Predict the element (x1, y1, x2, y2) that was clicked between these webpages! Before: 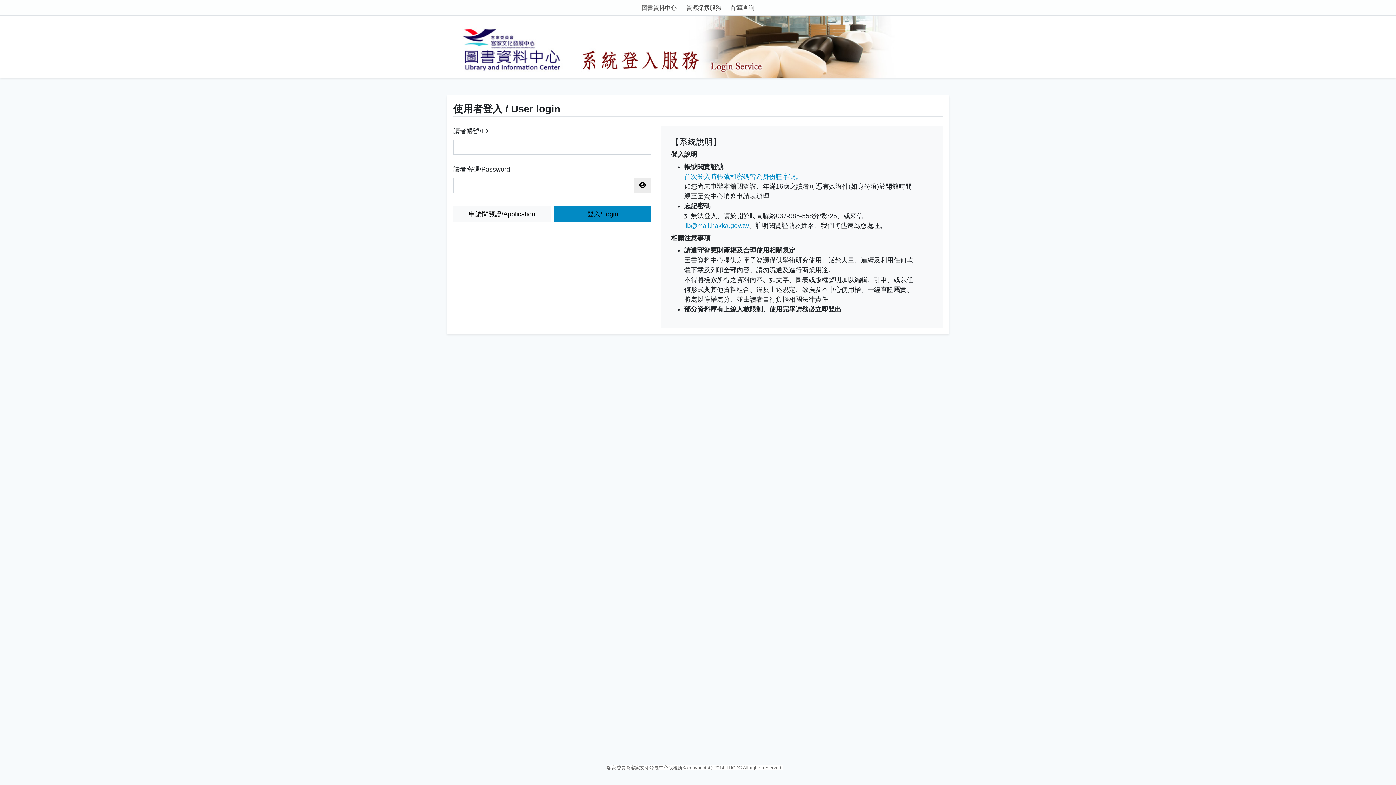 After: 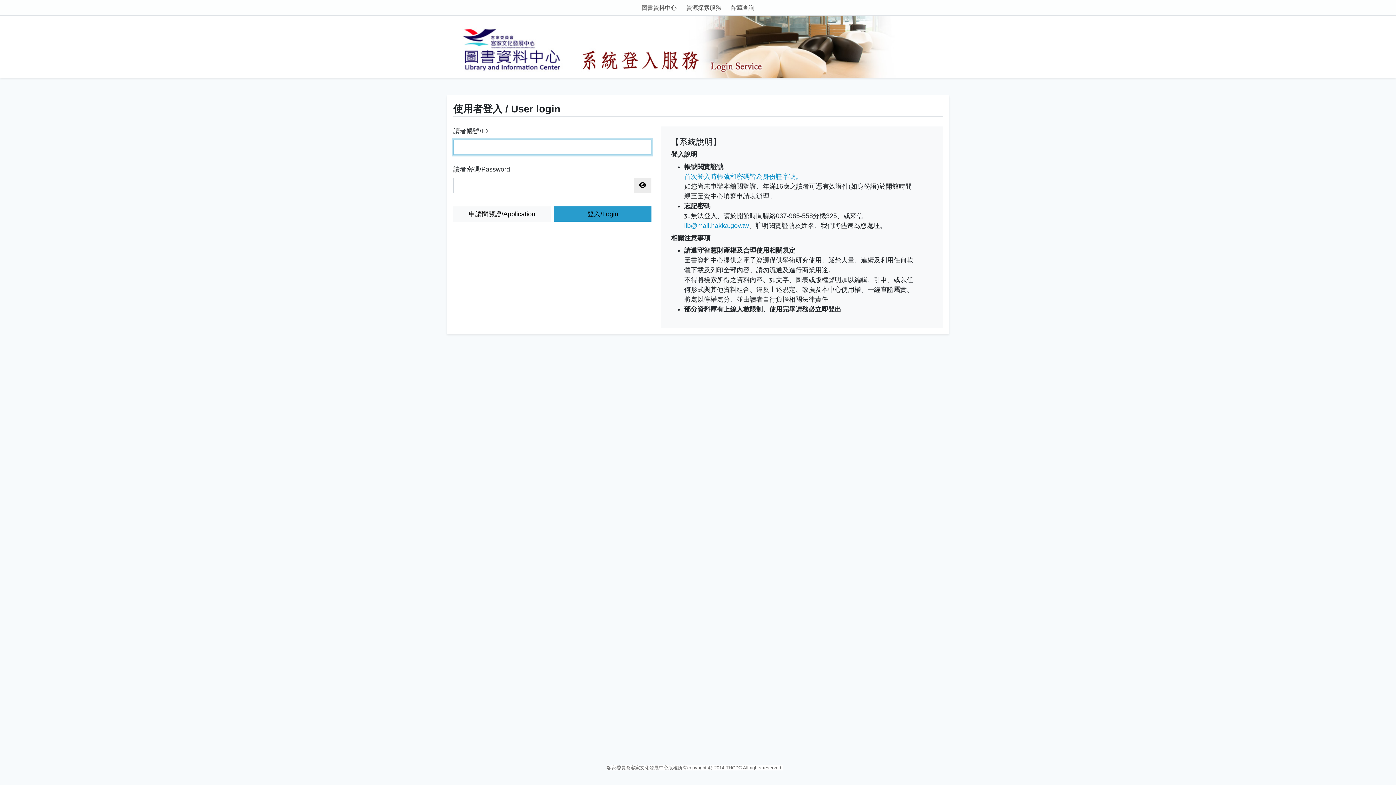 Action: bbox: (554, 206, 651, 221) label: 登入/Login